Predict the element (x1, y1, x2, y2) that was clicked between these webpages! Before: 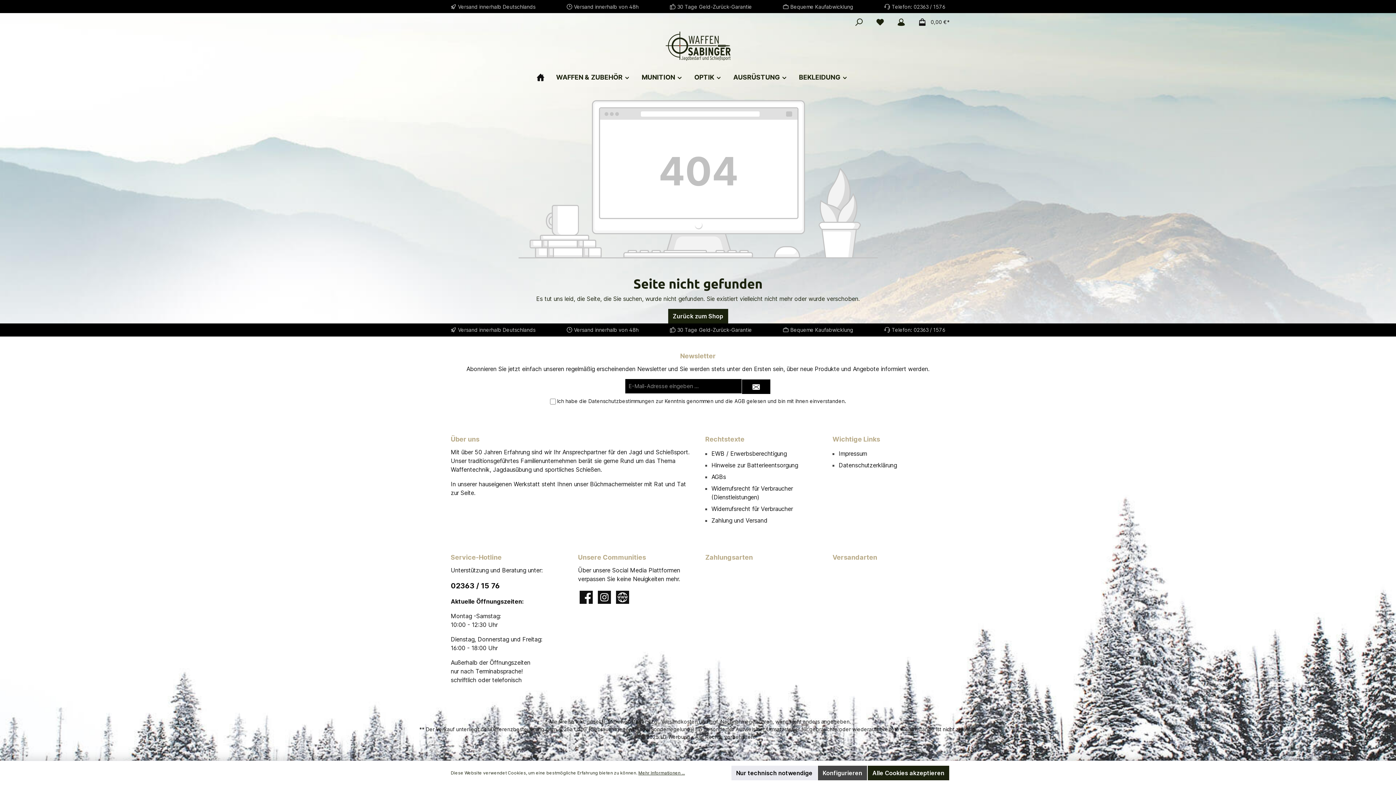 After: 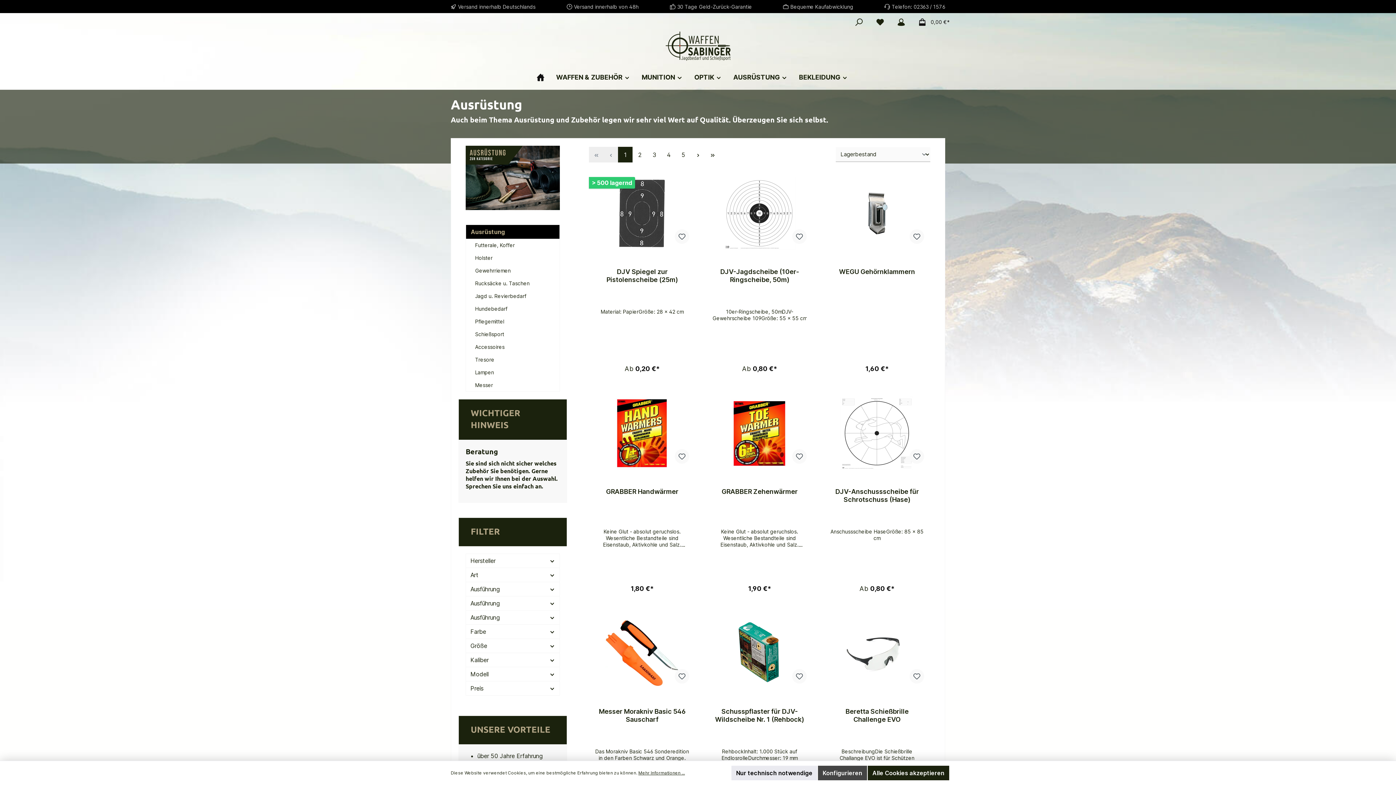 Action: bbox: (733, 69, 787, 86) label: AUSRÜSTUNG 